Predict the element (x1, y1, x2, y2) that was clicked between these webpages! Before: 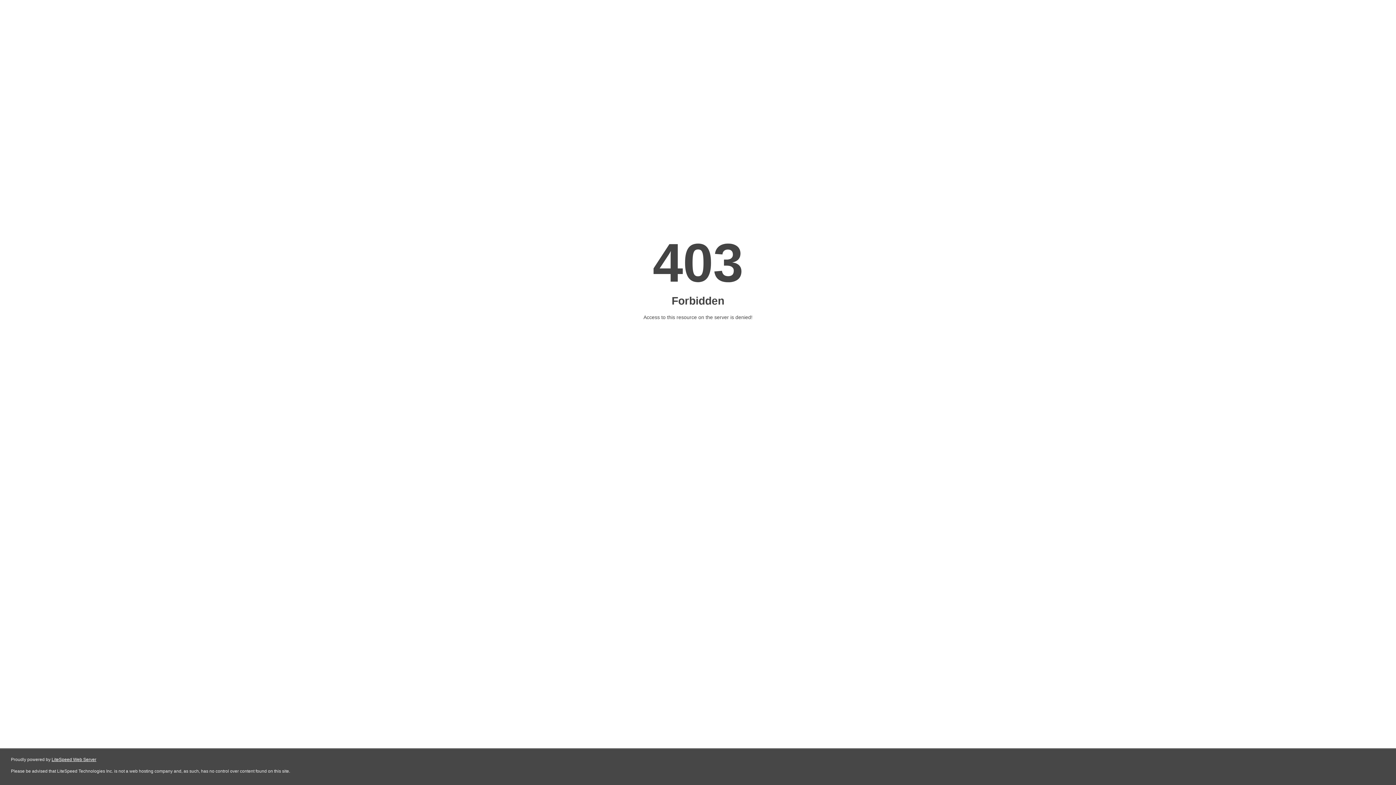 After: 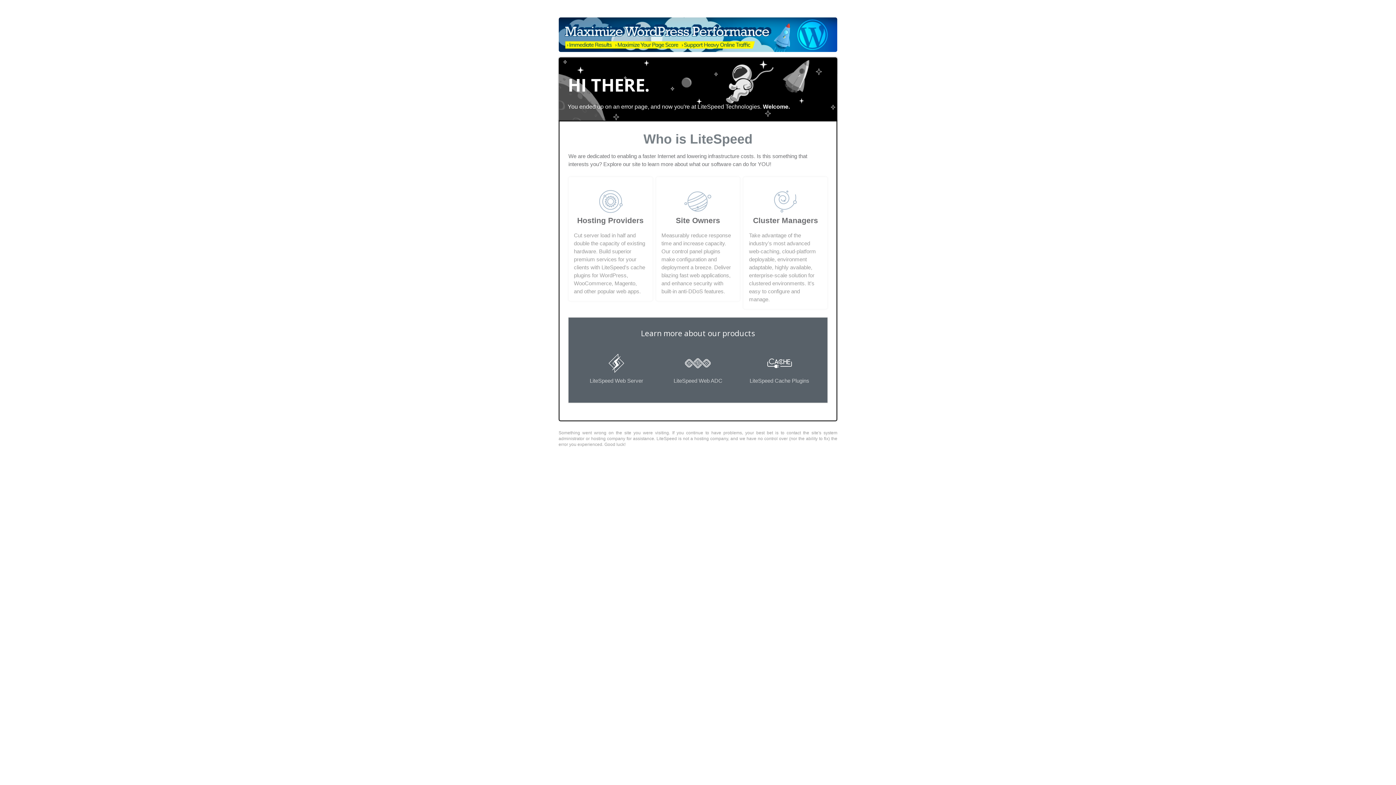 Action: bbox: (51, 757, 96, 762) label: LiteSpeed Web Server